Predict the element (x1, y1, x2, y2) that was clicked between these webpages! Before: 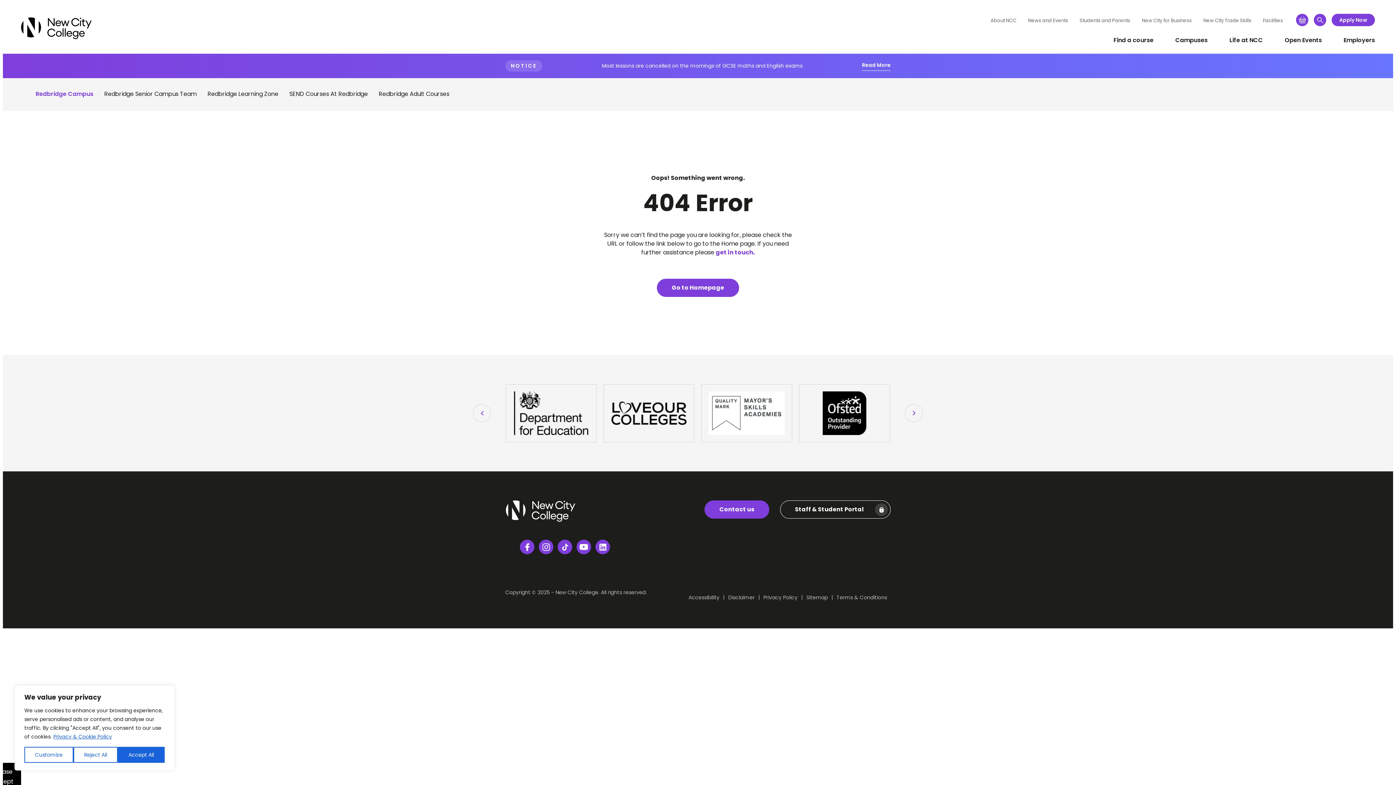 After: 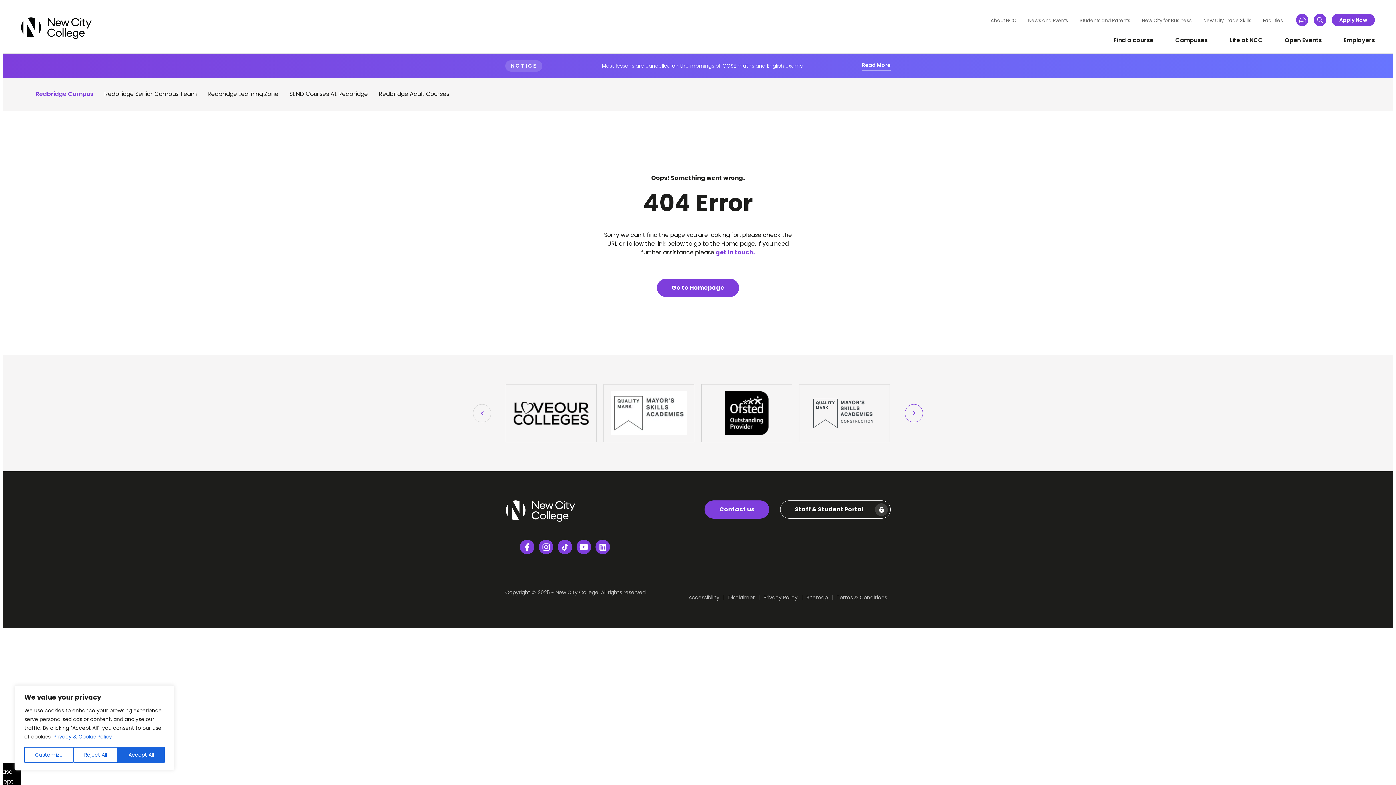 Action: label: Next bbox: (905, 404, 923, 422)